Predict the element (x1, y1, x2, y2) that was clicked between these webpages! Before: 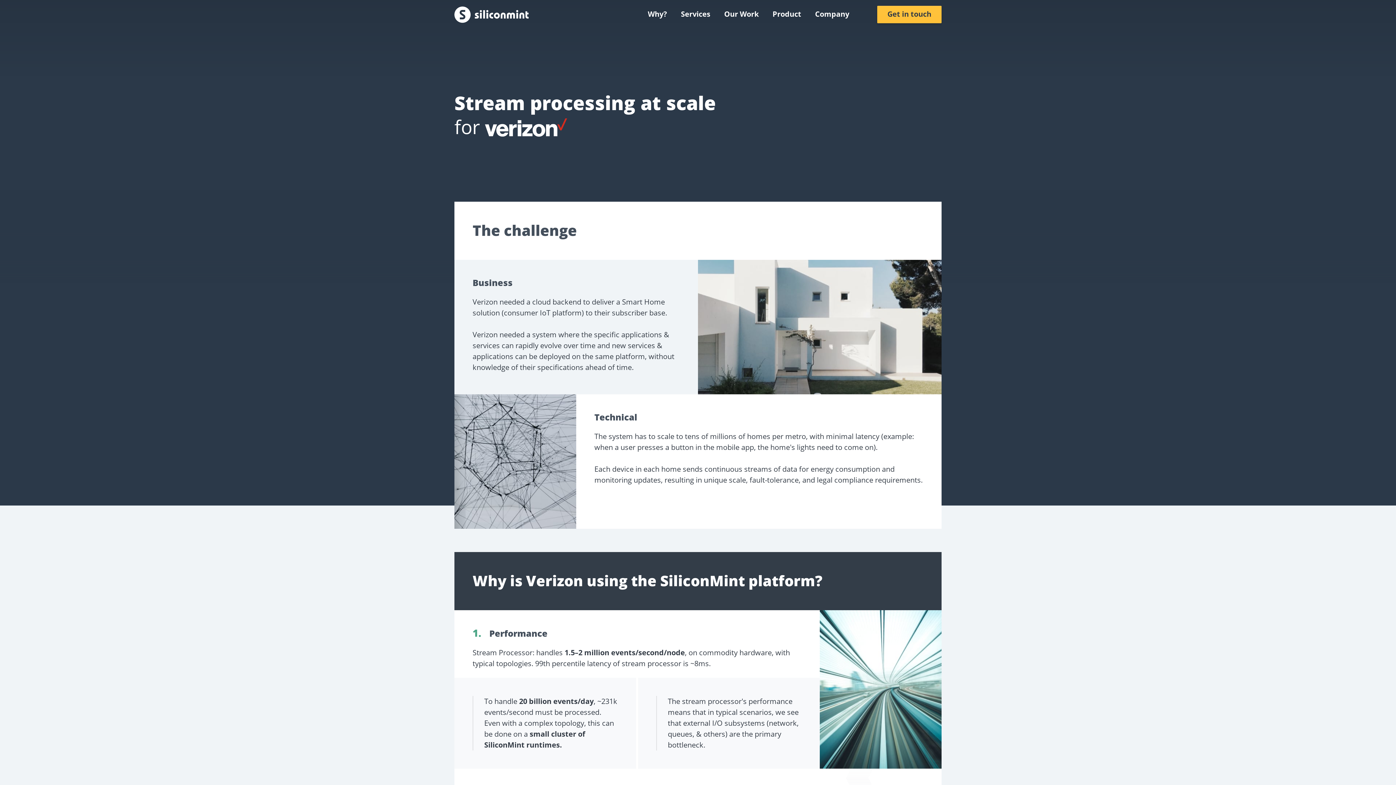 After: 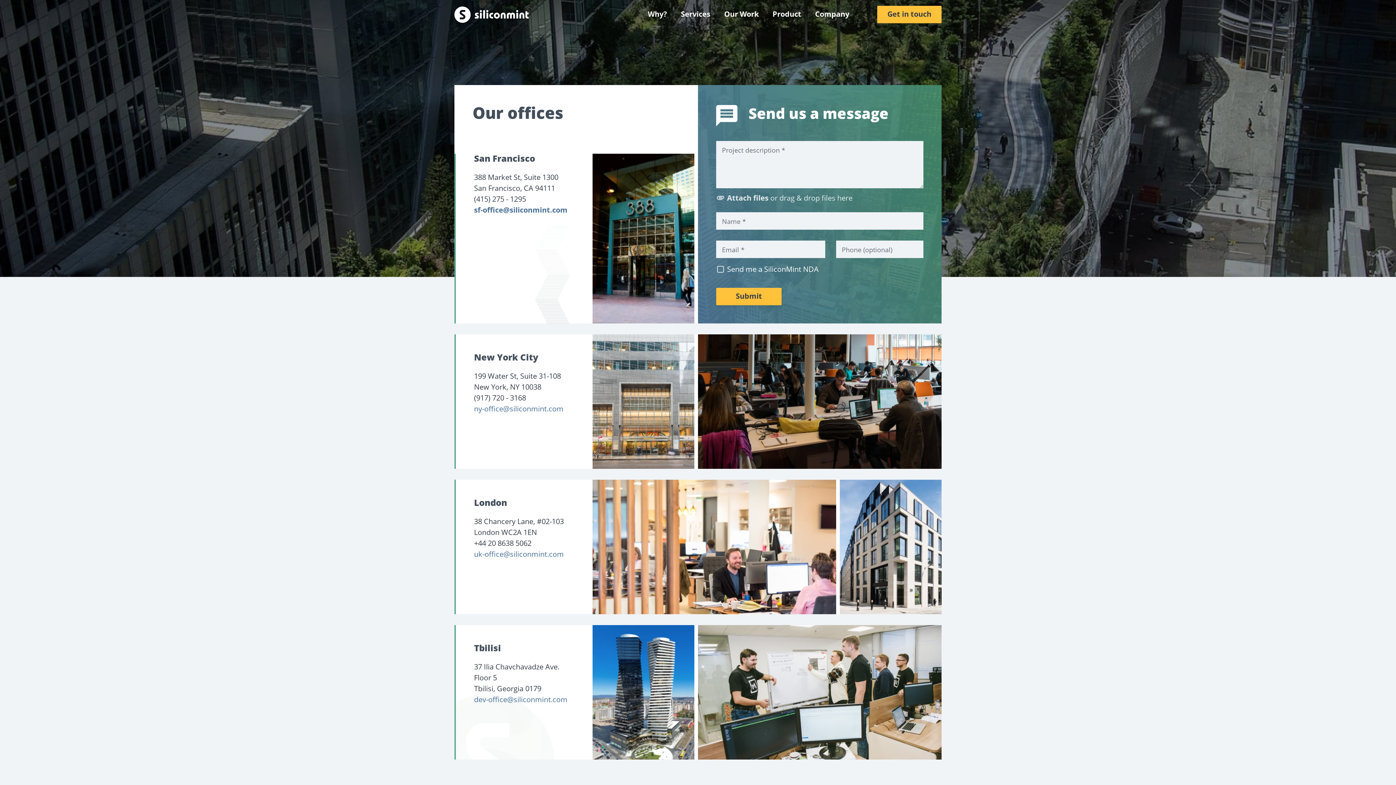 Action: bbox: (877, 5, 941, 23) label: Get in touch